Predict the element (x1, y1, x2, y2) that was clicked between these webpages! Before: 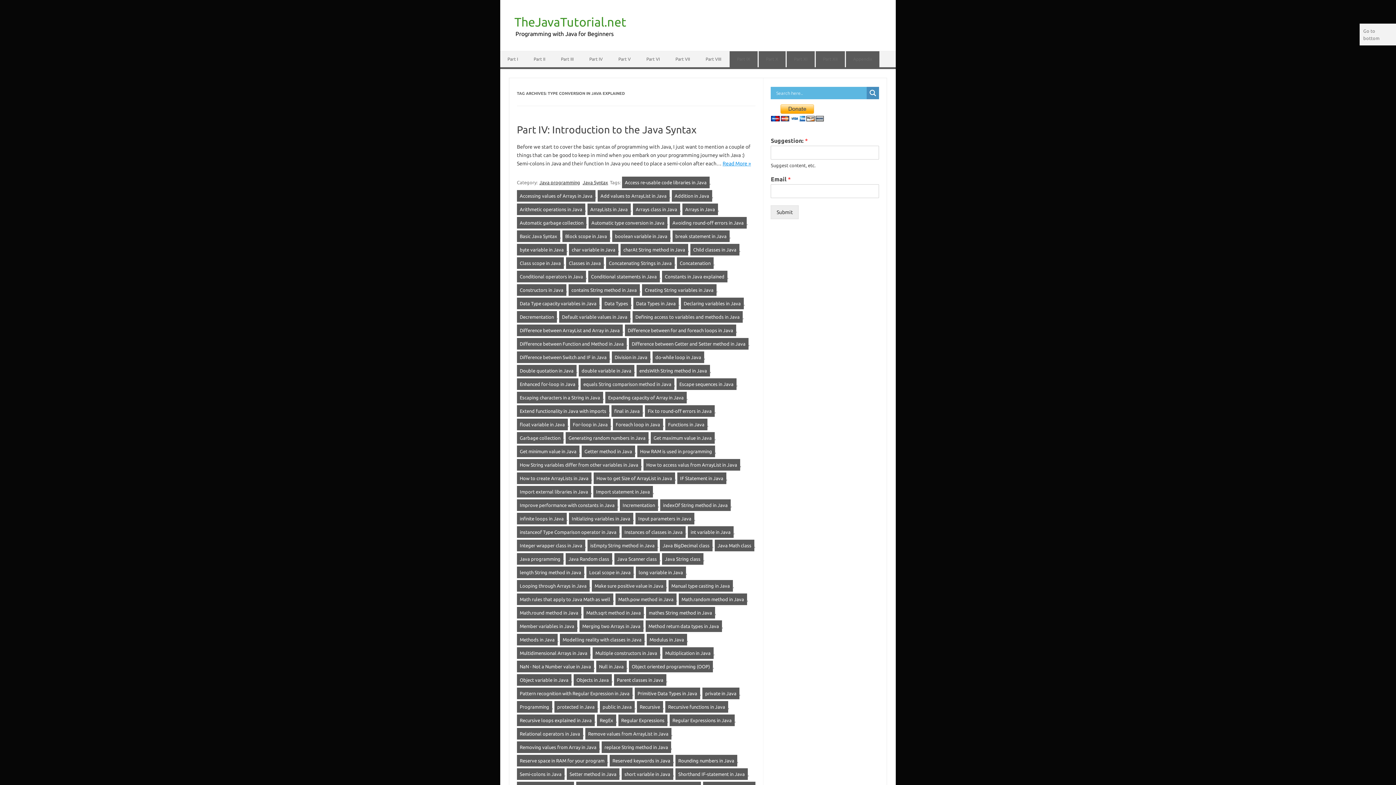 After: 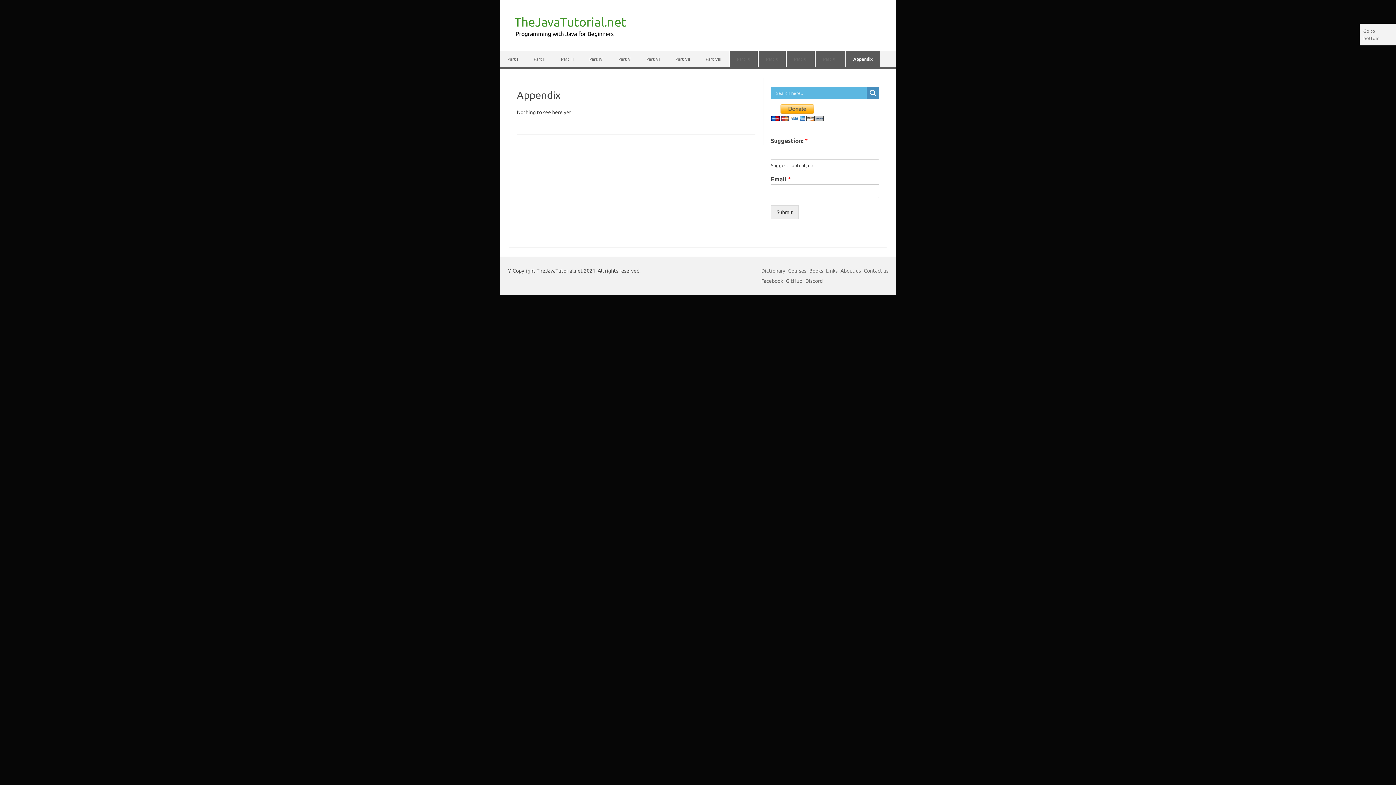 Action: bbox: (846, 51, 879, 67) label: Appendix